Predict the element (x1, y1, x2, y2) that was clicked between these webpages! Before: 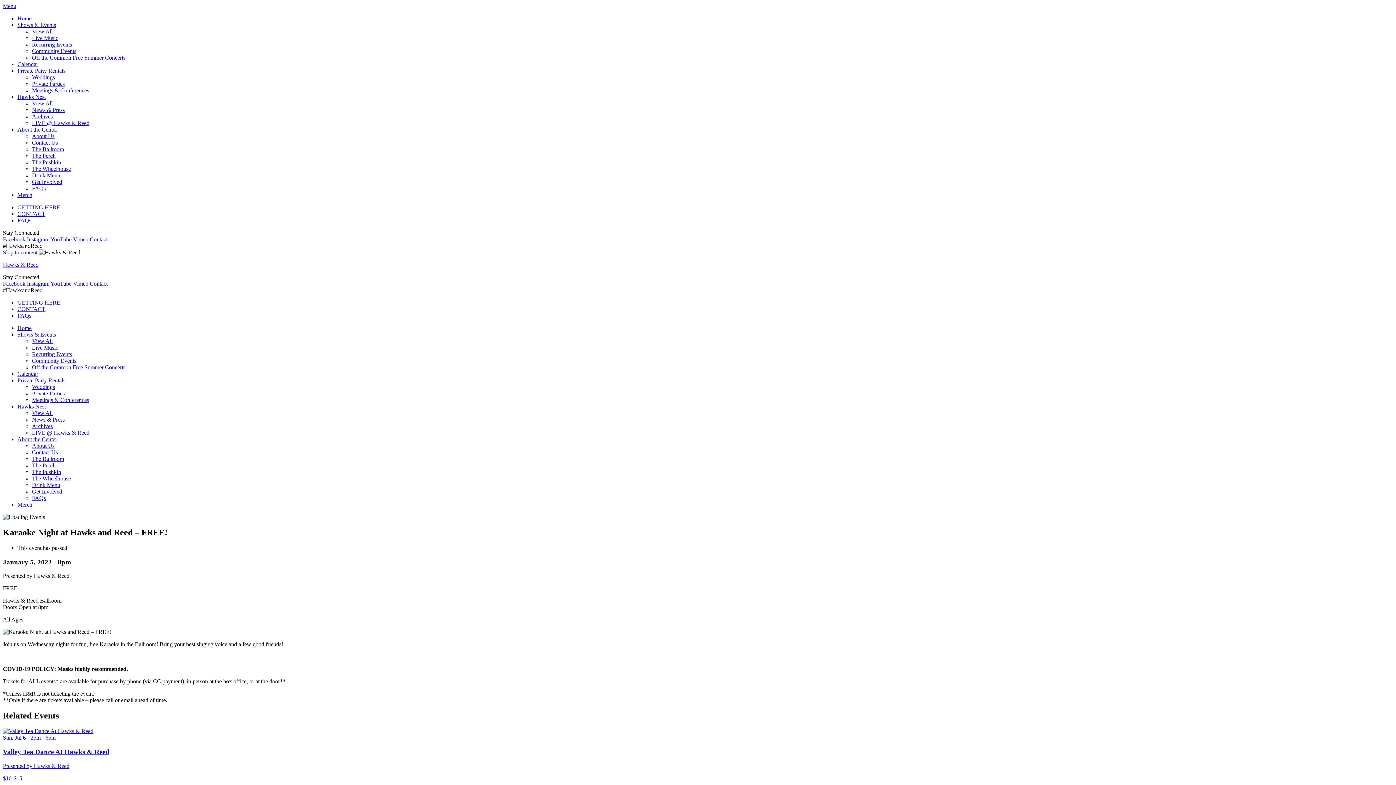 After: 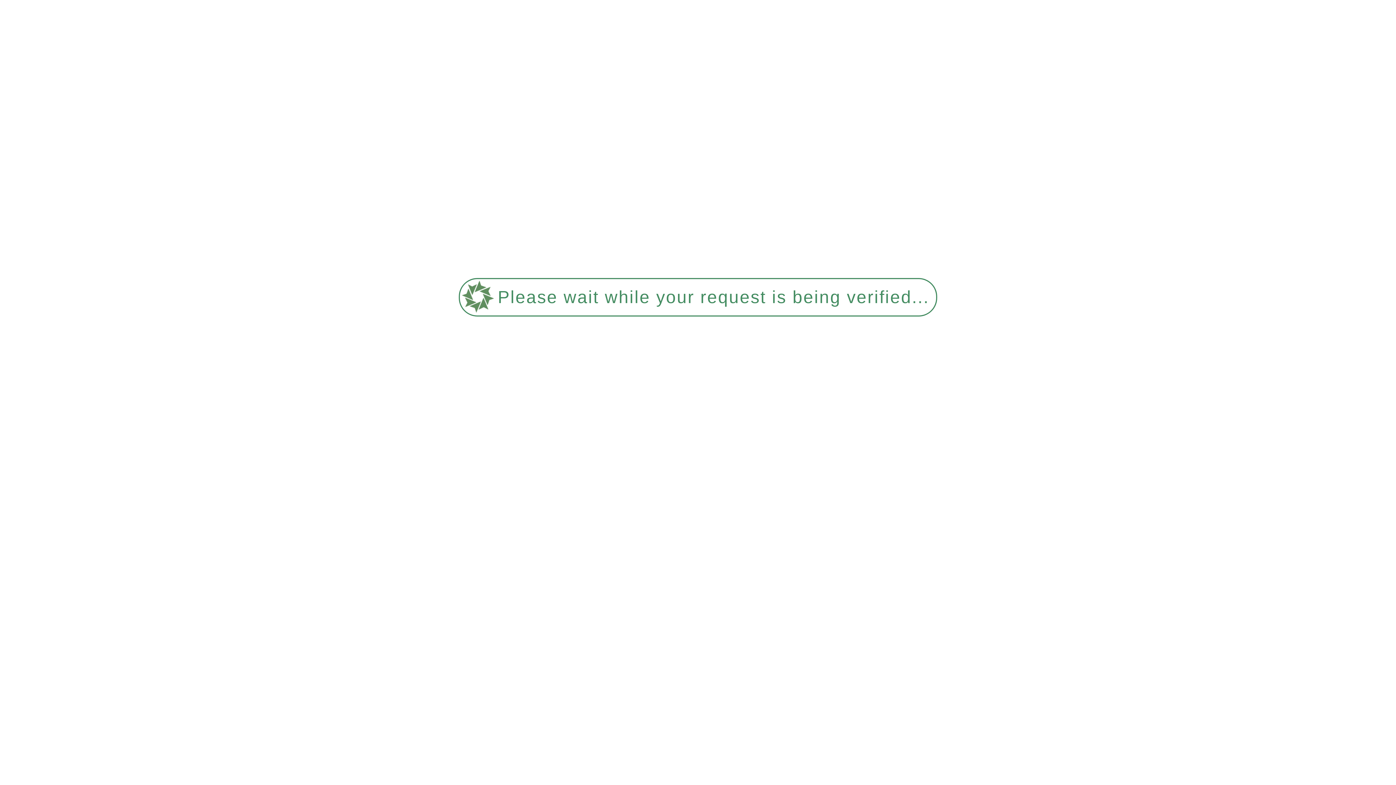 Action: label: FAQs bbox: (17, 312, 31, 318)